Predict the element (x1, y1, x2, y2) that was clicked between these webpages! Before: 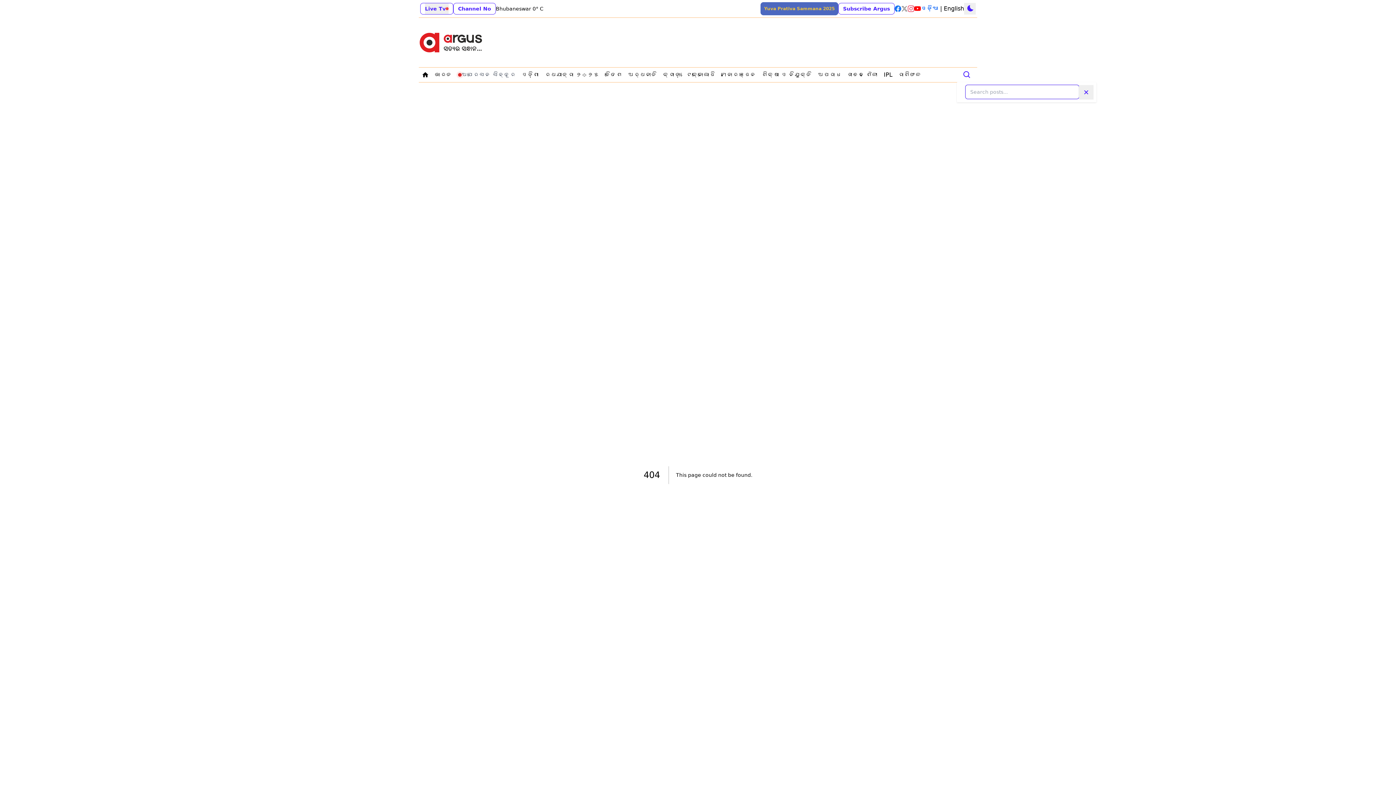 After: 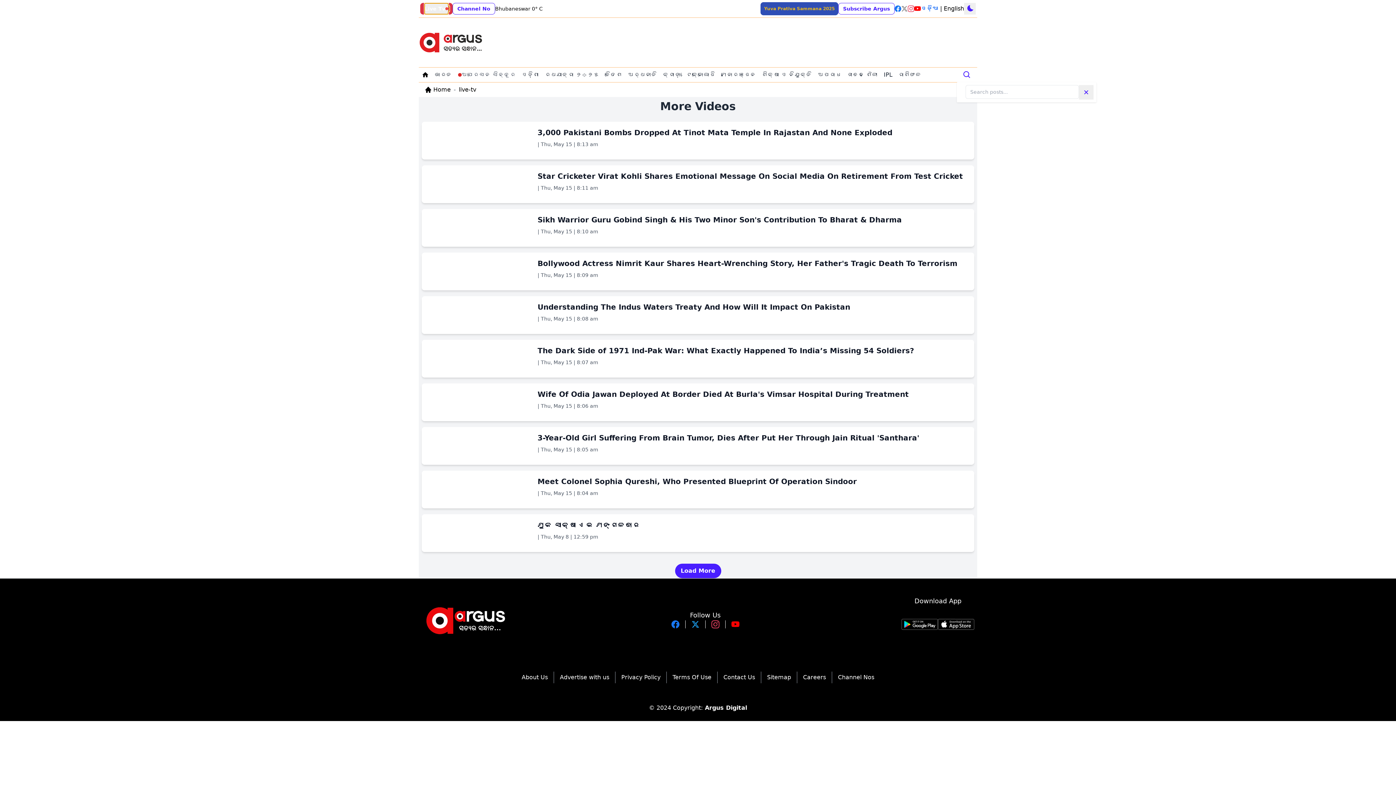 Action: bbox: (420, 2, 453, 14) label: Live Tv